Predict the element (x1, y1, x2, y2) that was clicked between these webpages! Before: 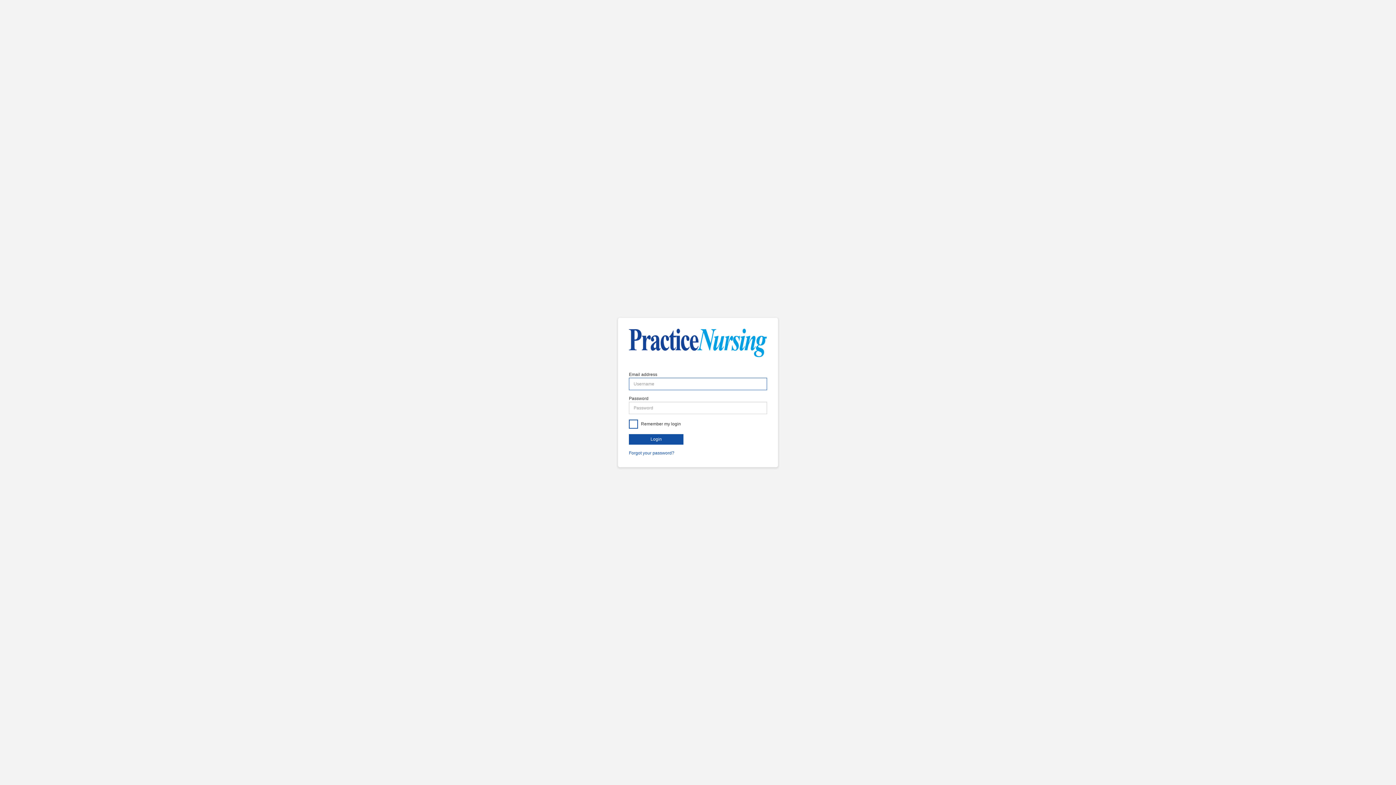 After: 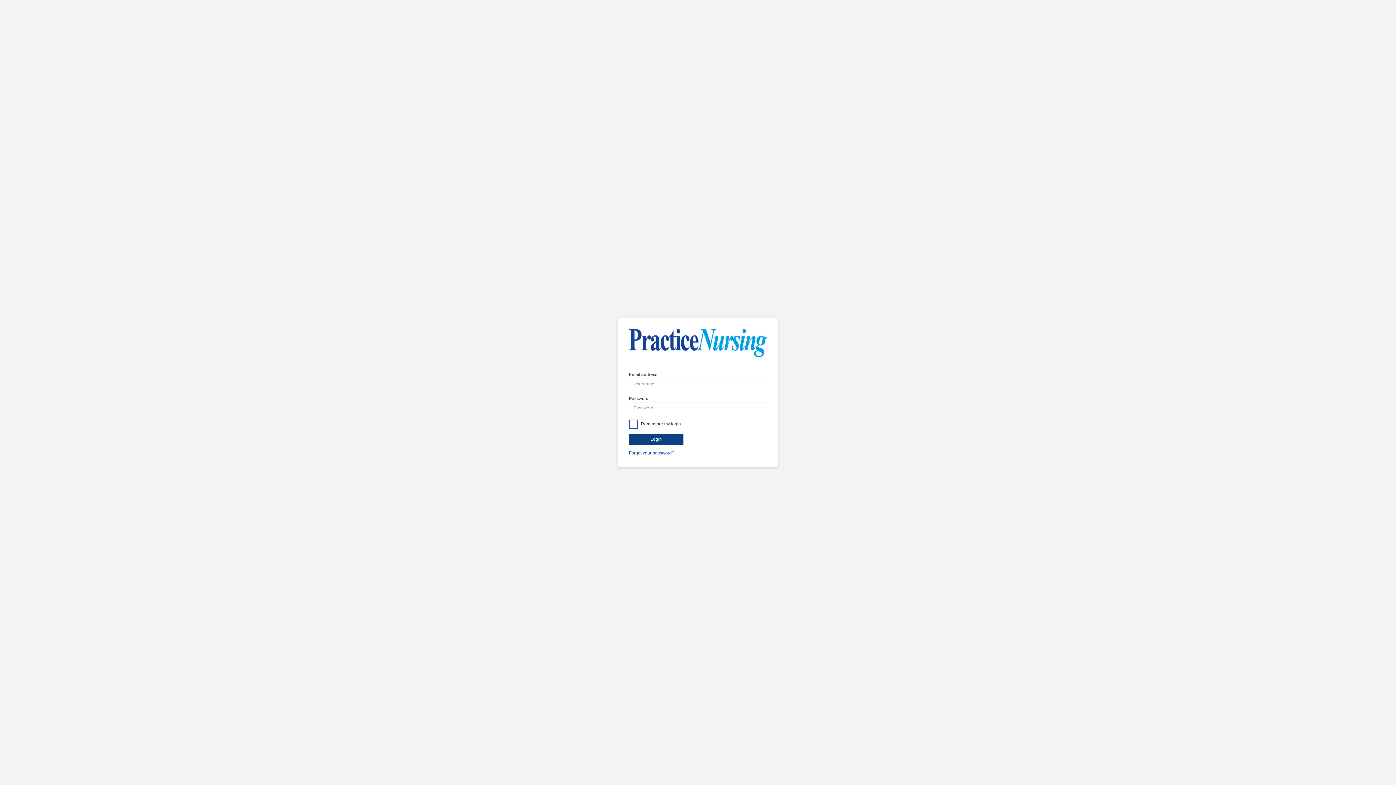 Action: bbox: (629, 434, 683, 444) label: Login